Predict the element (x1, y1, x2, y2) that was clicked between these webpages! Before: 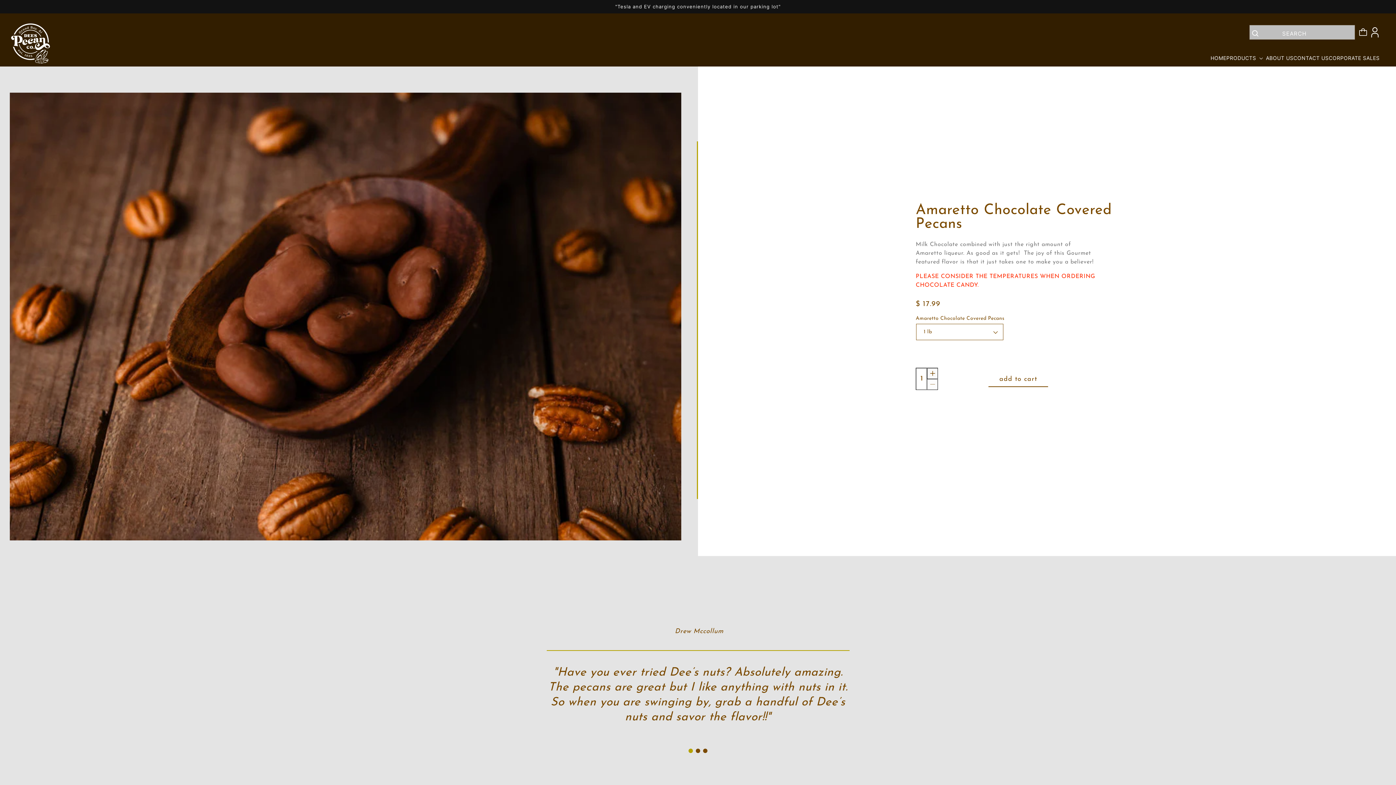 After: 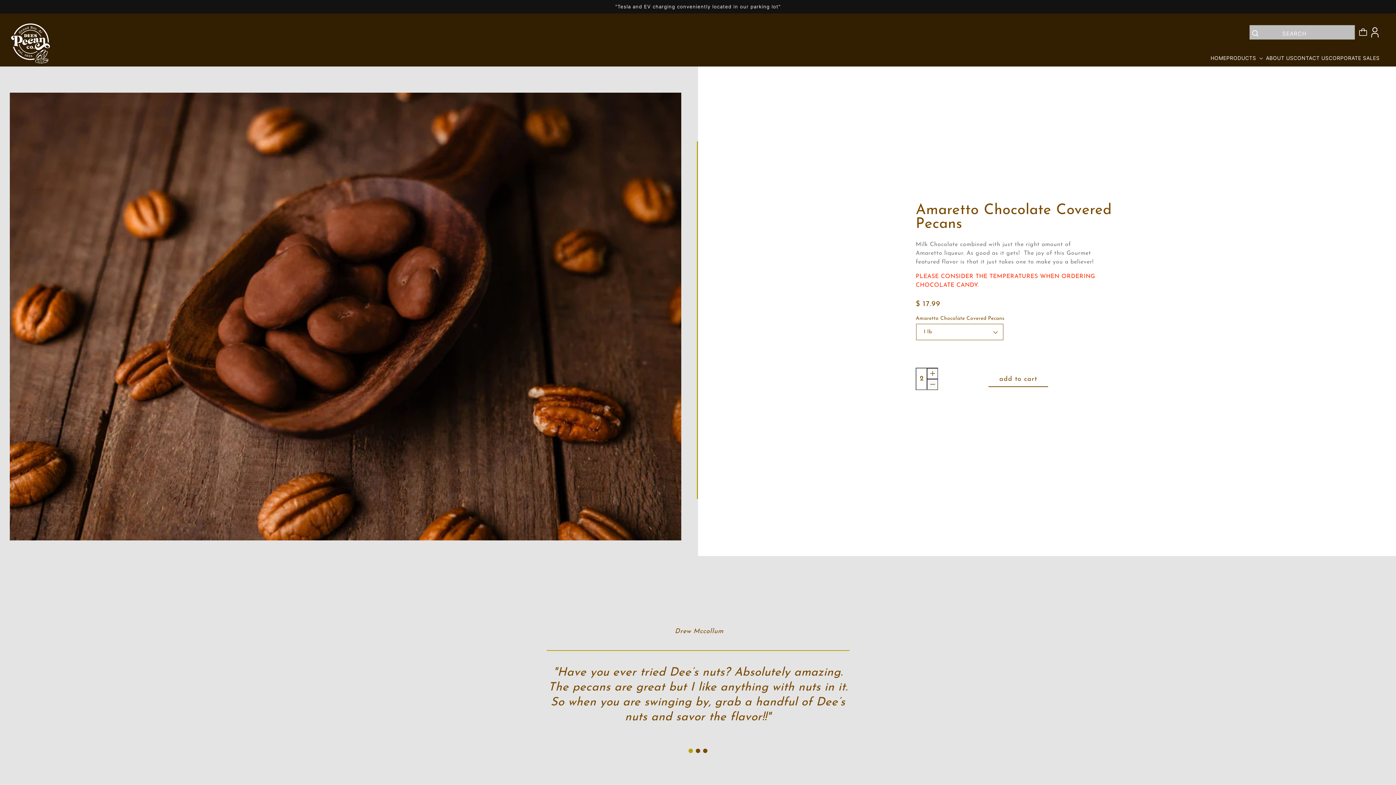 Action: bbox: (927, 368, 938, 379) label: Increase quantity for Amaretto Chocolate Covered Pecans